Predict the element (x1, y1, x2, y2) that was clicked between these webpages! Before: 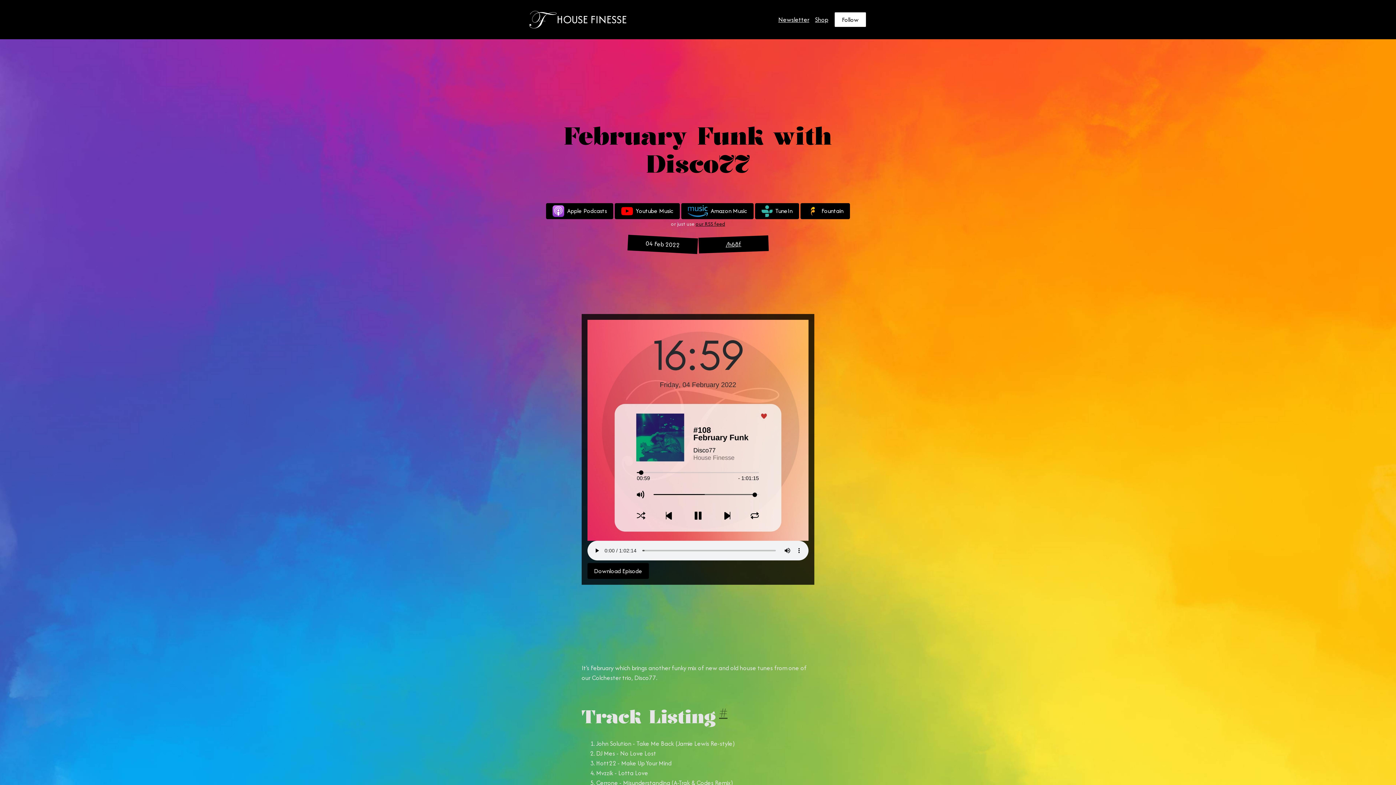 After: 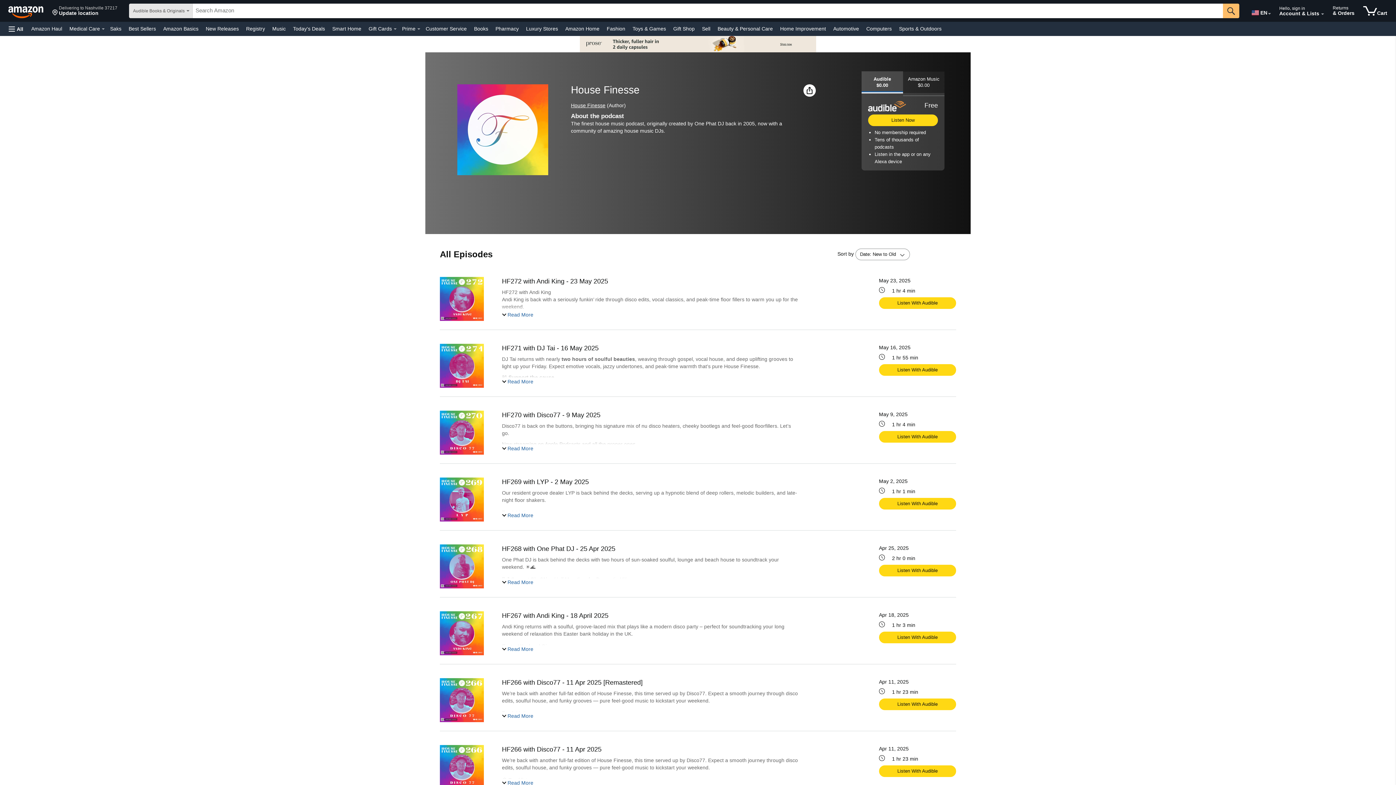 Action: label: Amazon Music bbox: (681, 203, 753, 219)